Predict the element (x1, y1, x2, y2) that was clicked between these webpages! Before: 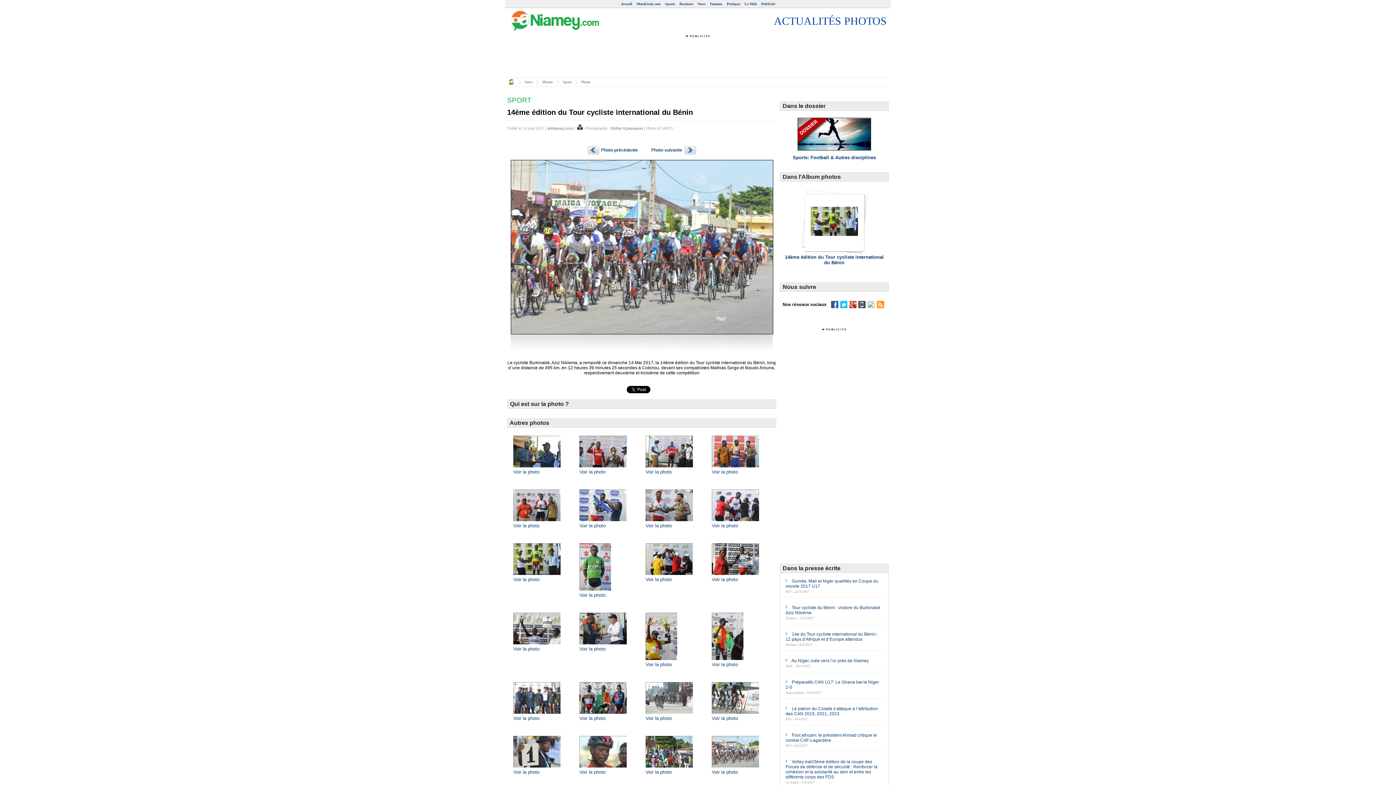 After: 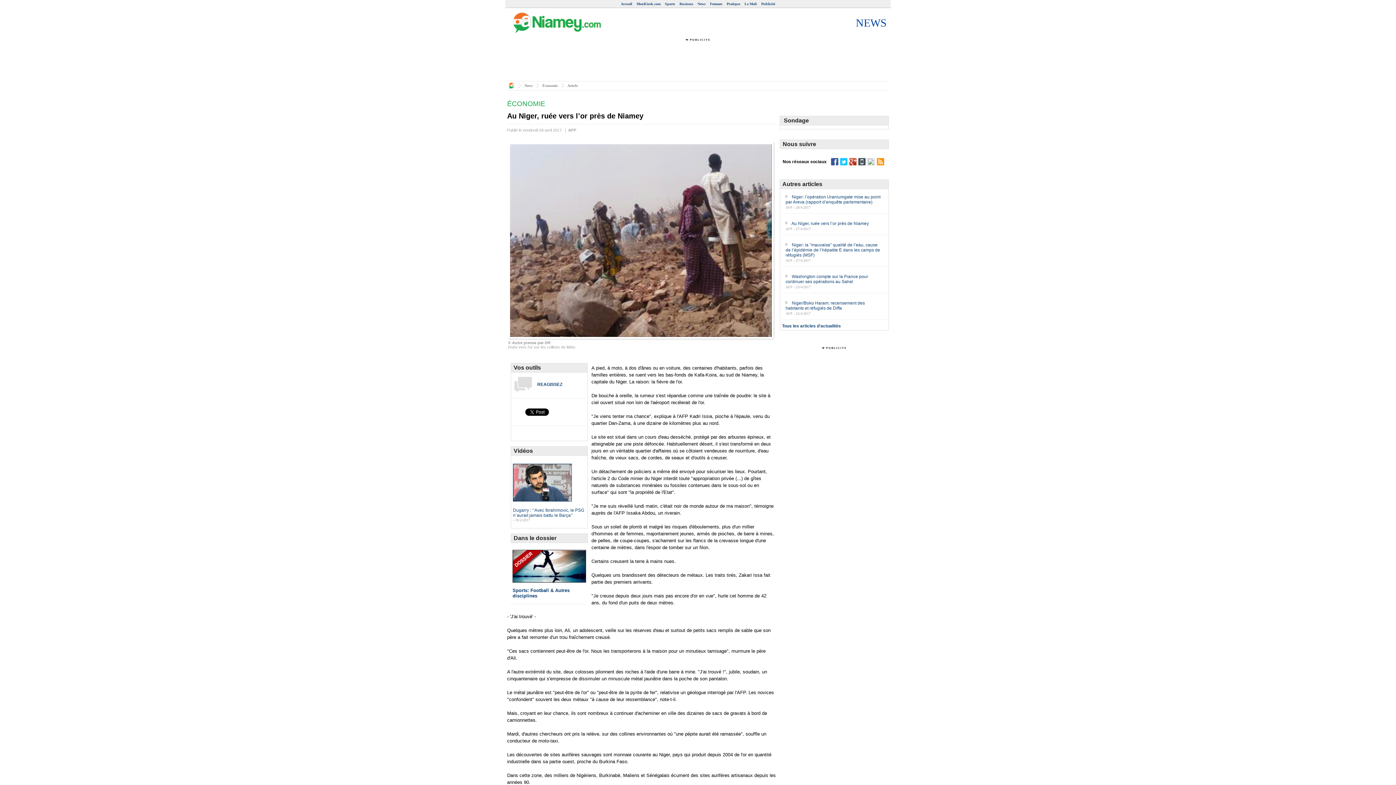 Action: bbox: (791, 658, 869, 663) label: Au Niger, ruée vers l’or près de Niamey